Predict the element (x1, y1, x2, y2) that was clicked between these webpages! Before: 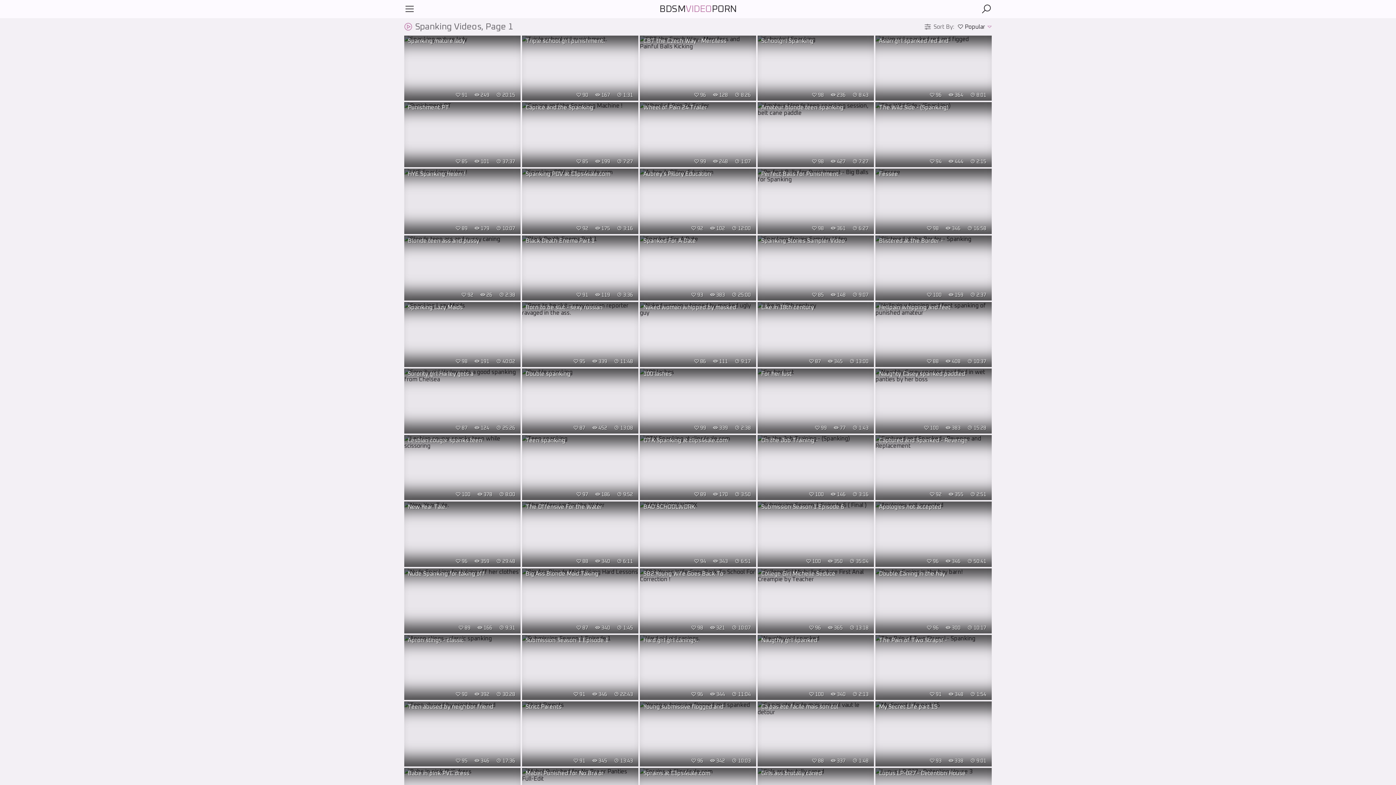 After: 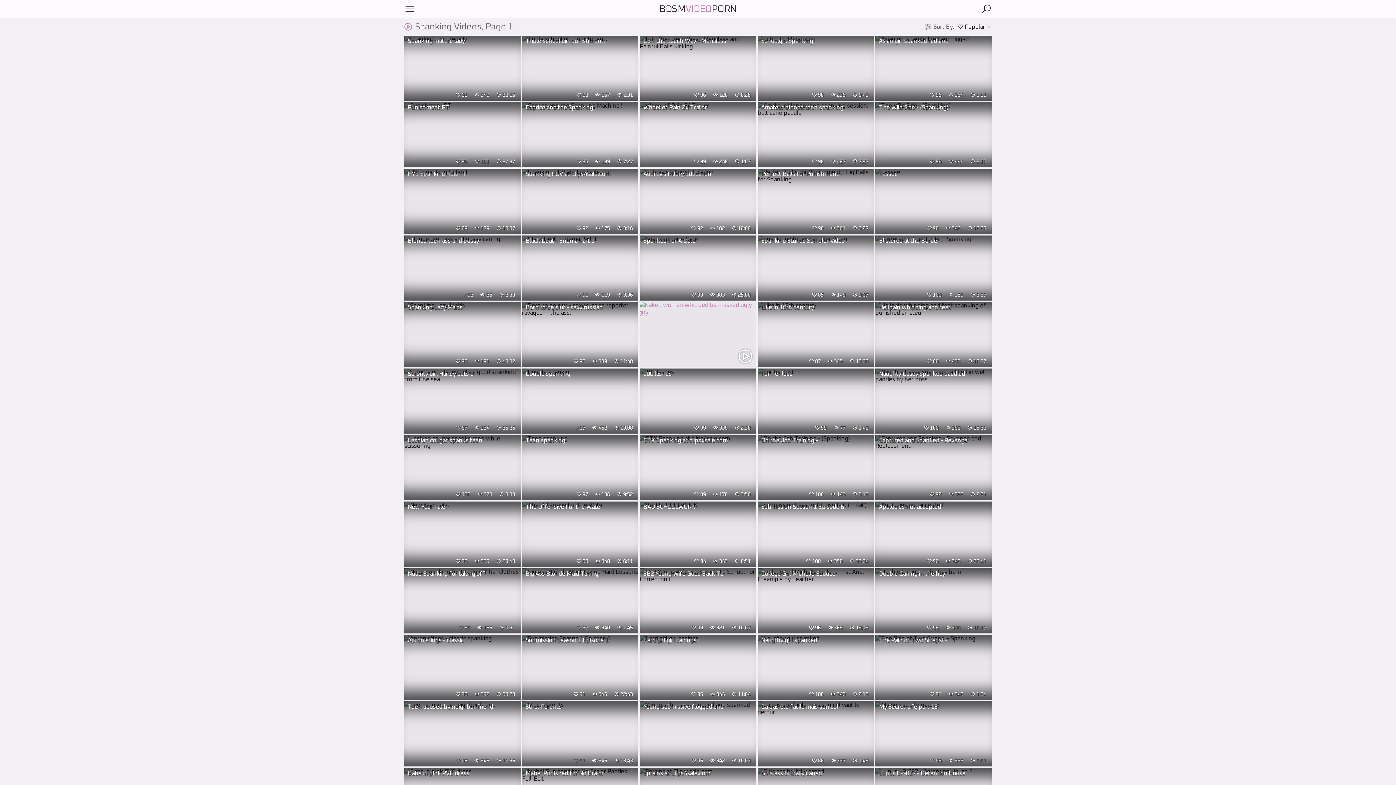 Action: bbox: (640, 302, 756, 367) label: Naked woman whipped by masked

 86  111  9:17